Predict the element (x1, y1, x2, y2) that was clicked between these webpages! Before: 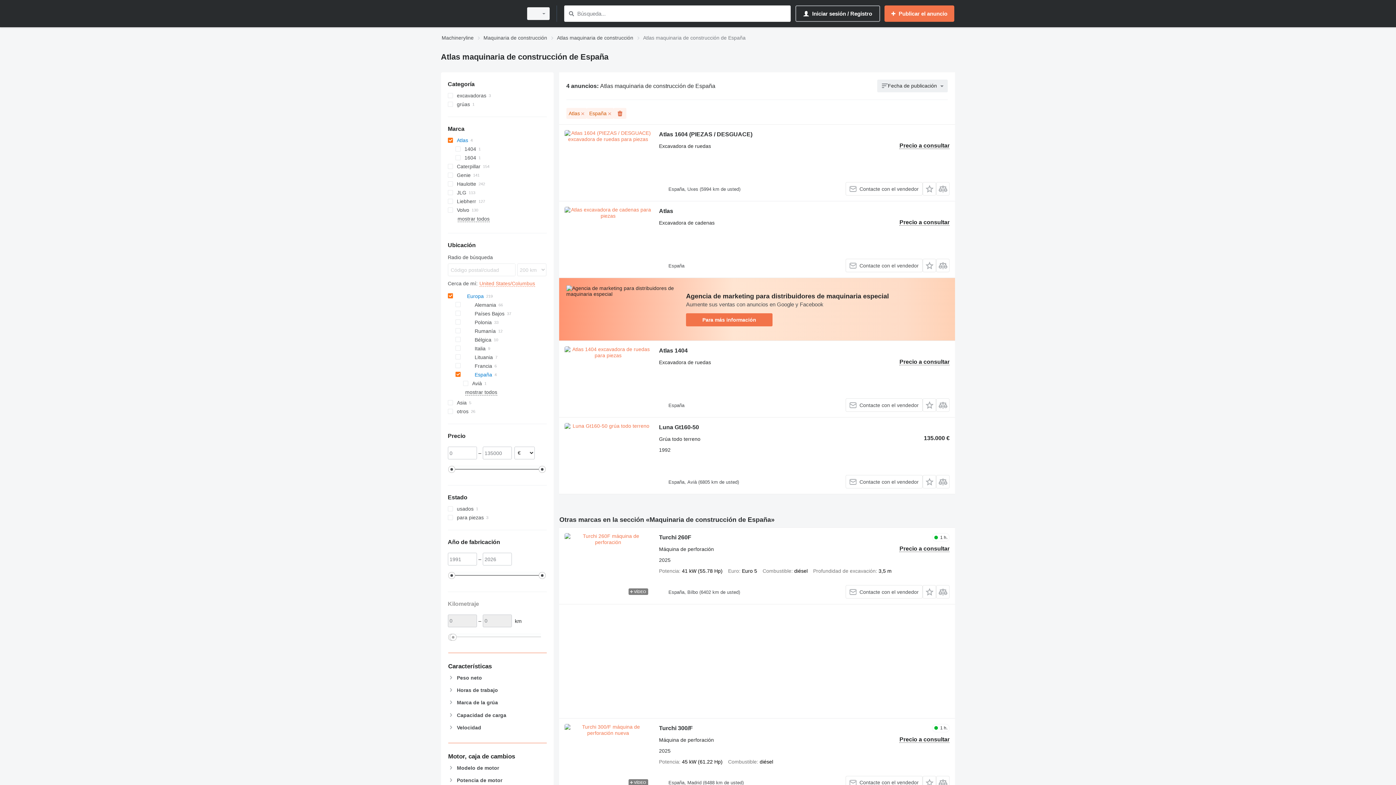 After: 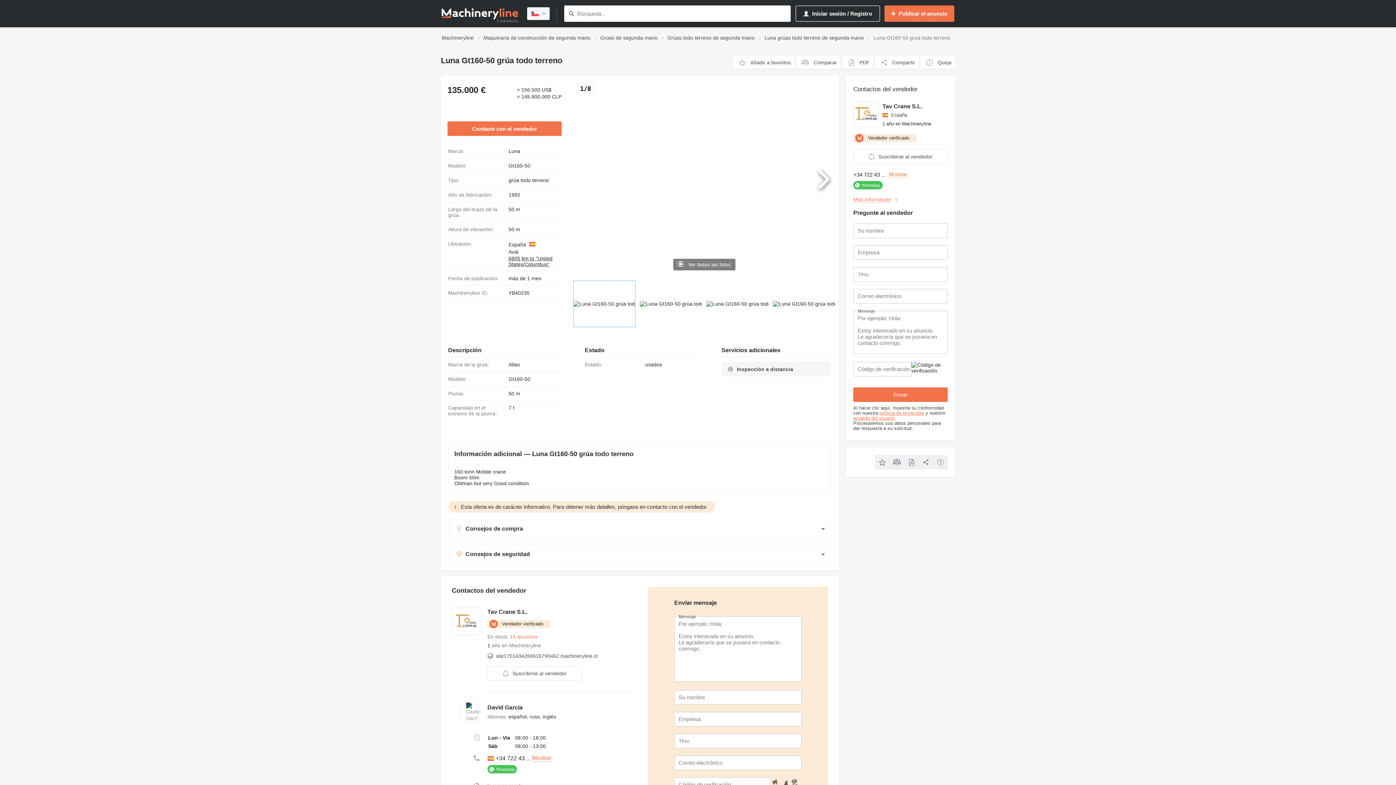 Action: bbox: (659, 424, 699, 432) label: Luna Gt160-50